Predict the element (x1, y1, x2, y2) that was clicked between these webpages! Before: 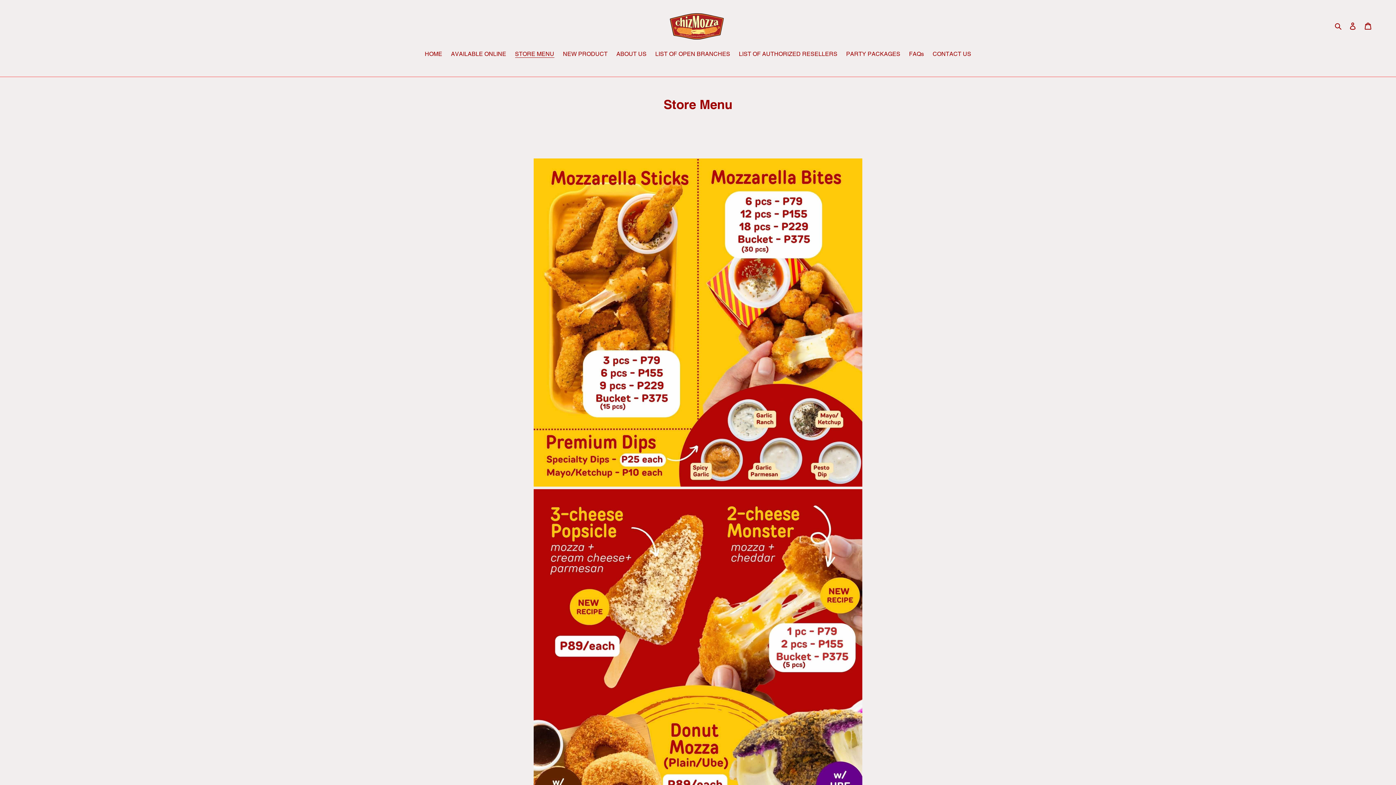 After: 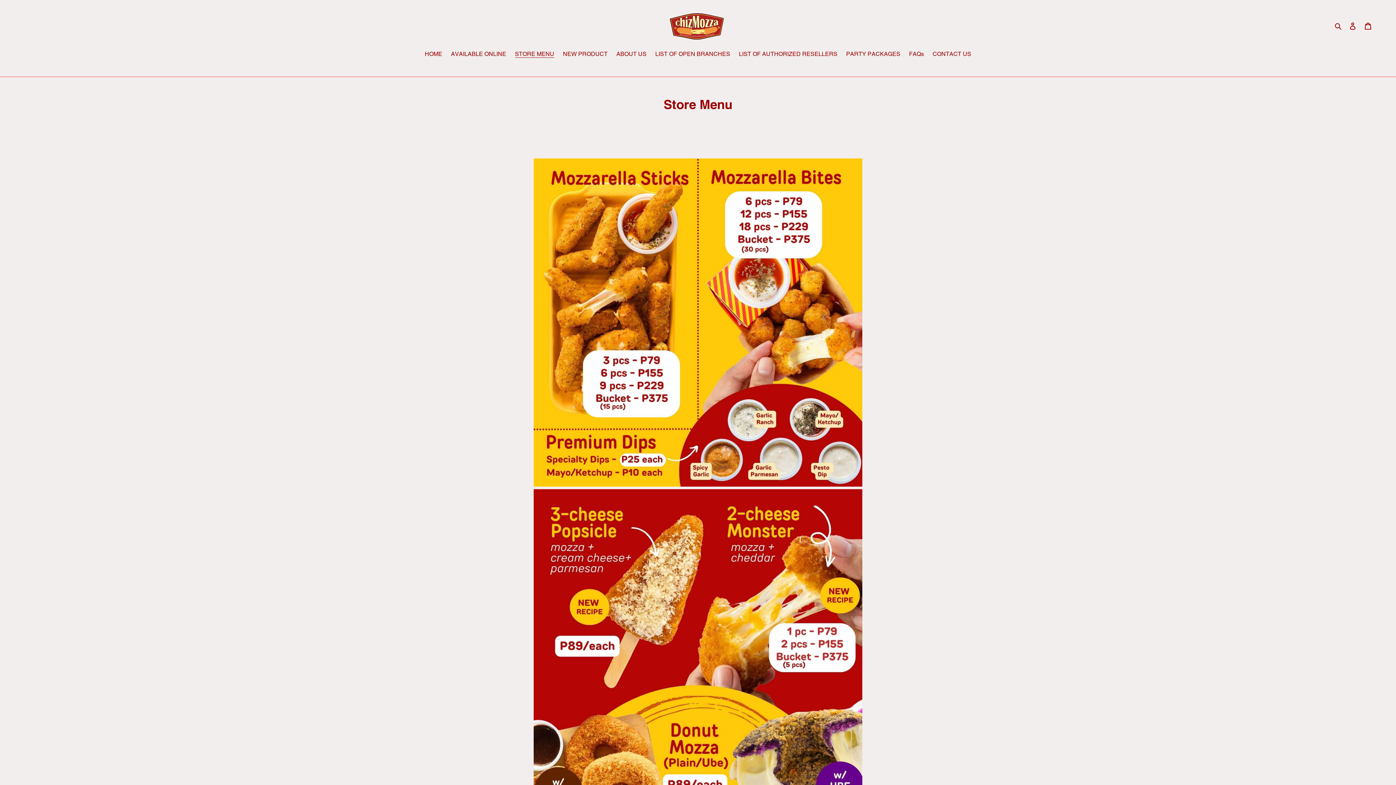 Action: bbox: (511, 49, 558, 59) label: STORE MENU